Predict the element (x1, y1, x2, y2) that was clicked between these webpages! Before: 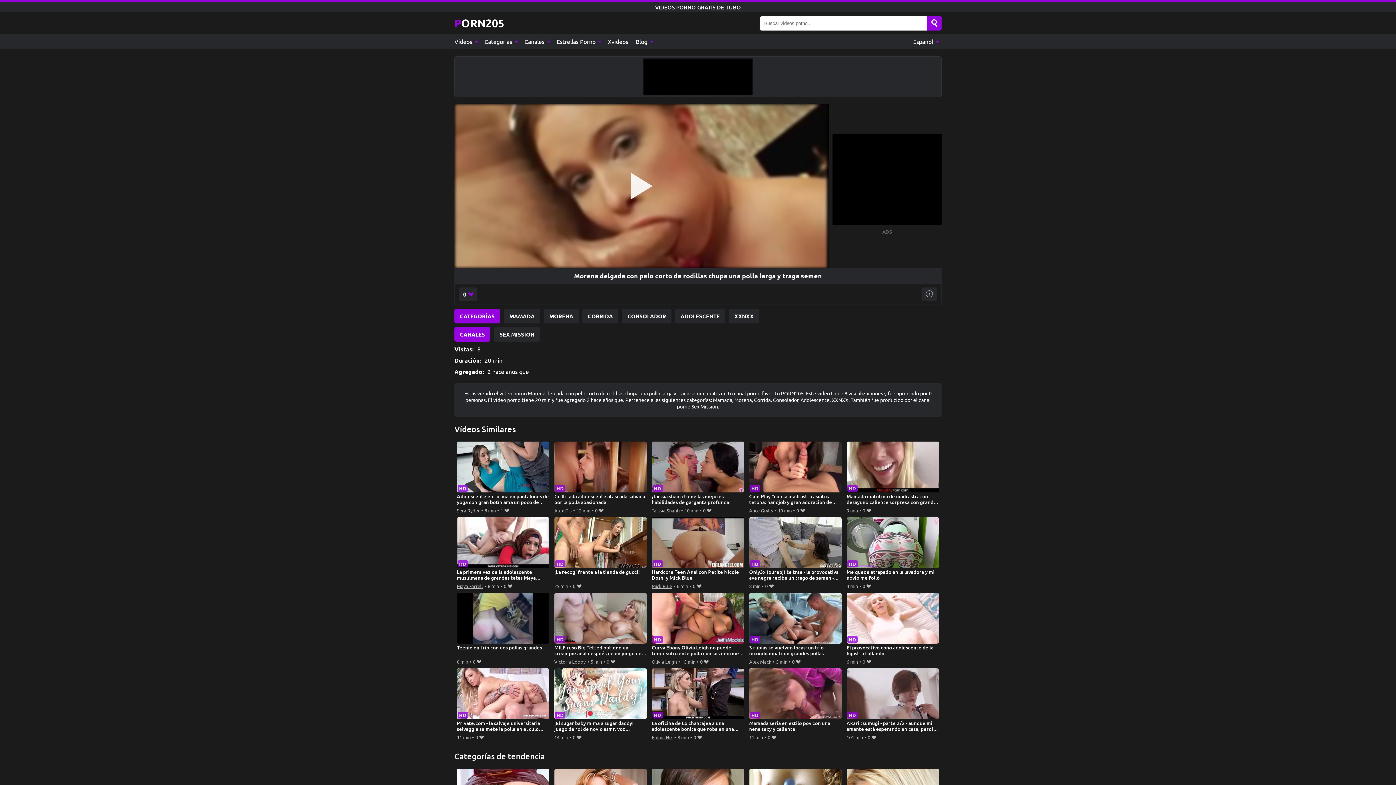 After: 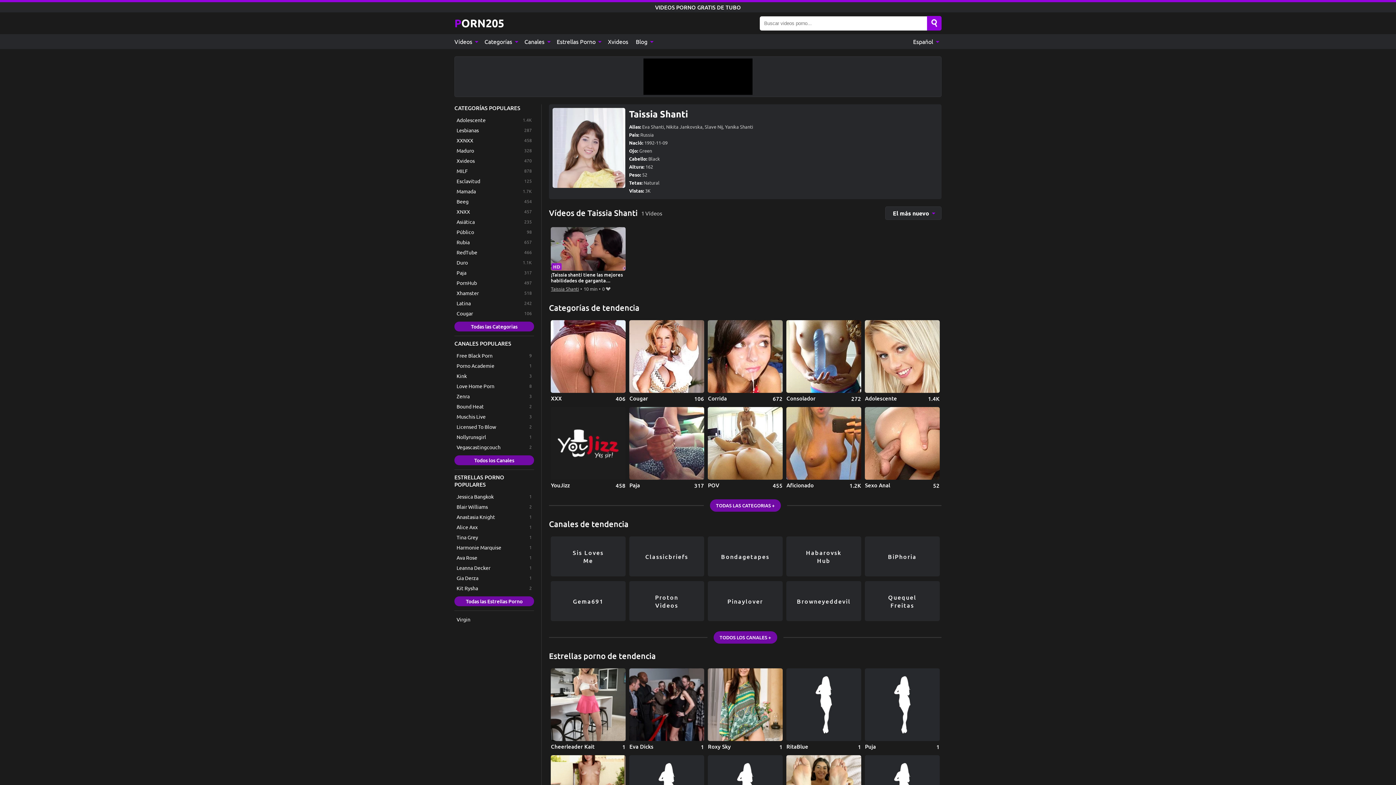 Action: label: Taissia Shanti bbox: (651, 506, 679, 515)